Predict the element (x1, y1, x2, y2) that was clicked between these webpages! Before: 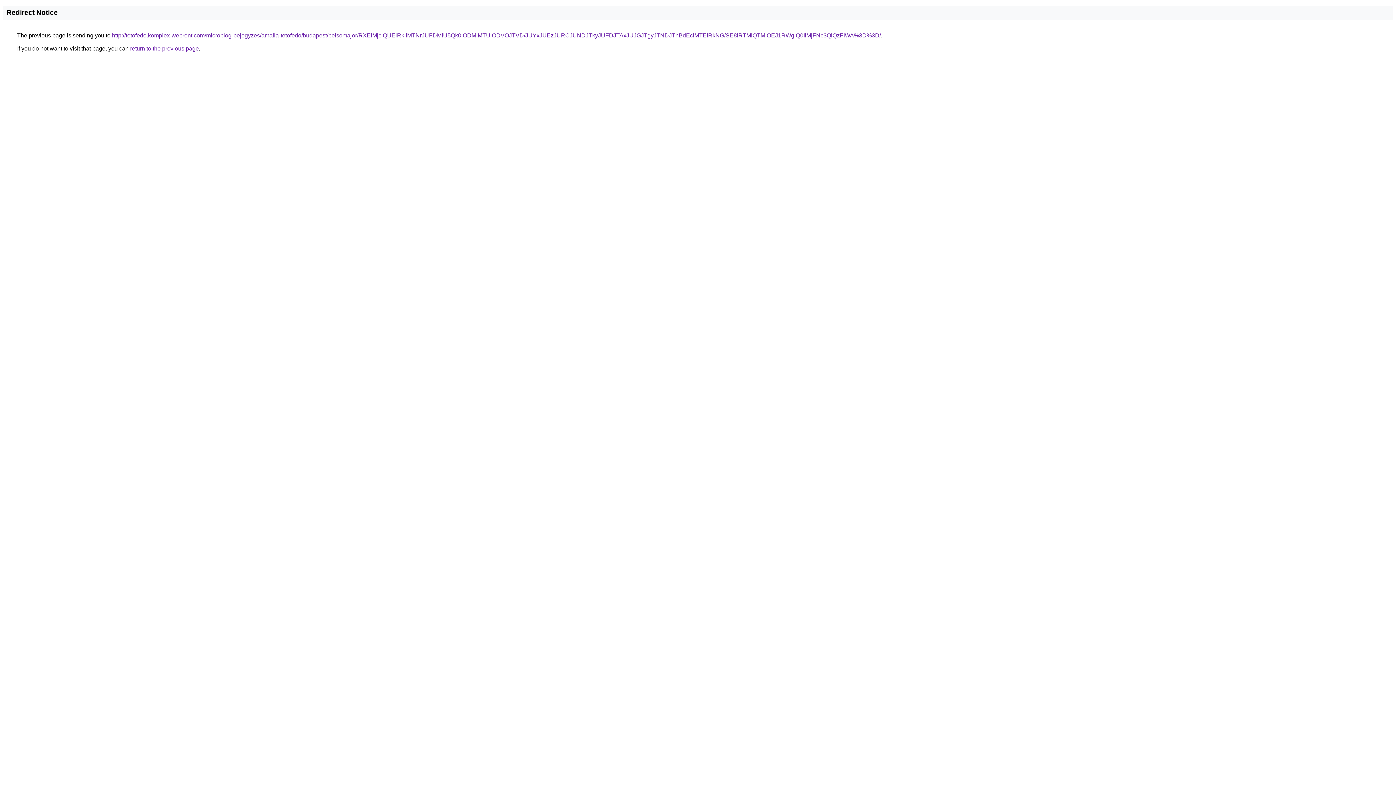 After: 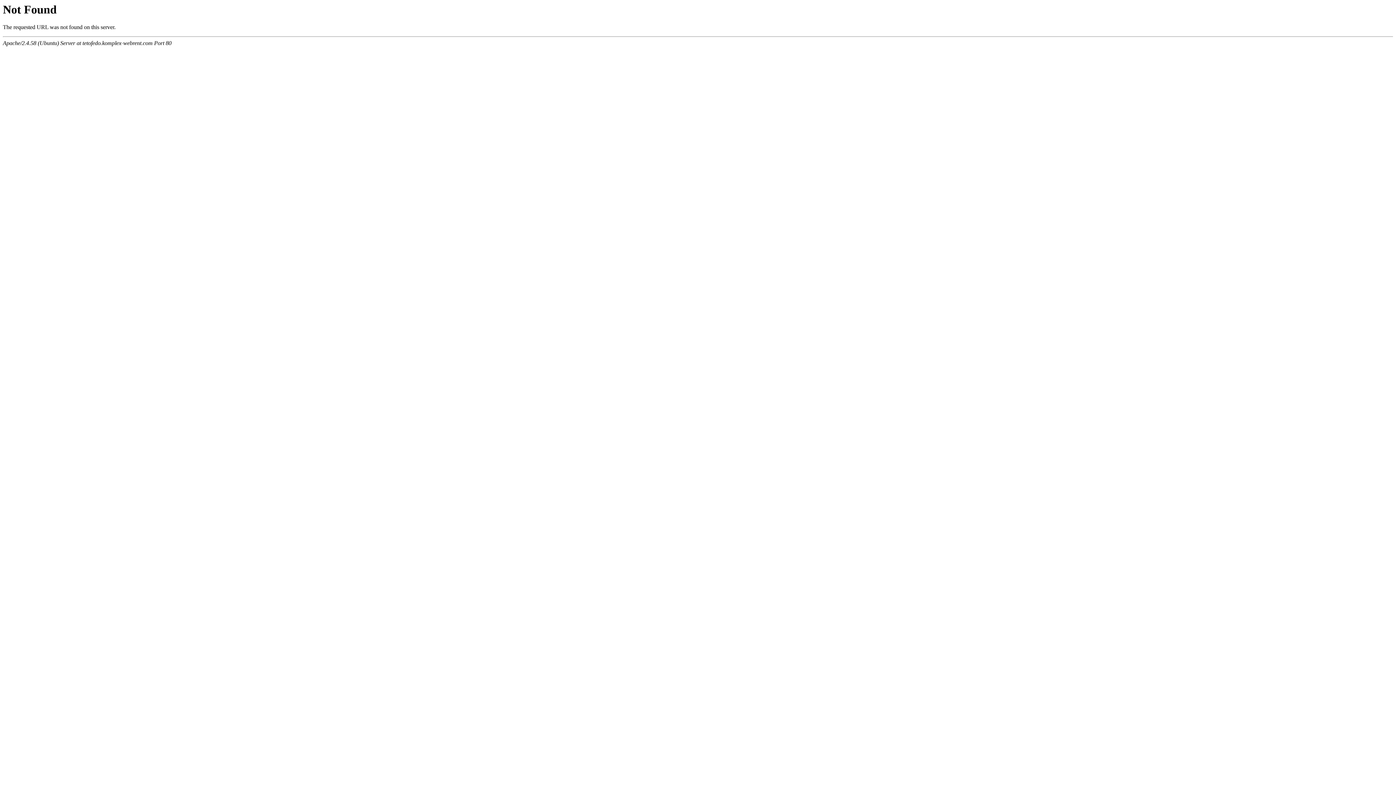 Action: label: http://tetofedo.komplex-webrent.com/microblog-bejegyzes/amalia-tetofedo/budapest/belsomajor/RXElMjclQUElRkIlMTNrJUFDMiU5Qk0lODMlMTUlODVOJTVD/JUYxJUEzJURCJUNDJTkyJUFDJTAxJUJGJTgyJTNDJThBdEclMTElRkNG/SE8lRTMlQTMlOEJ1RWglQ0IlMjFNc3QlQzFIWA%3D%3D/ bbox: (112, 32, 881, 38)